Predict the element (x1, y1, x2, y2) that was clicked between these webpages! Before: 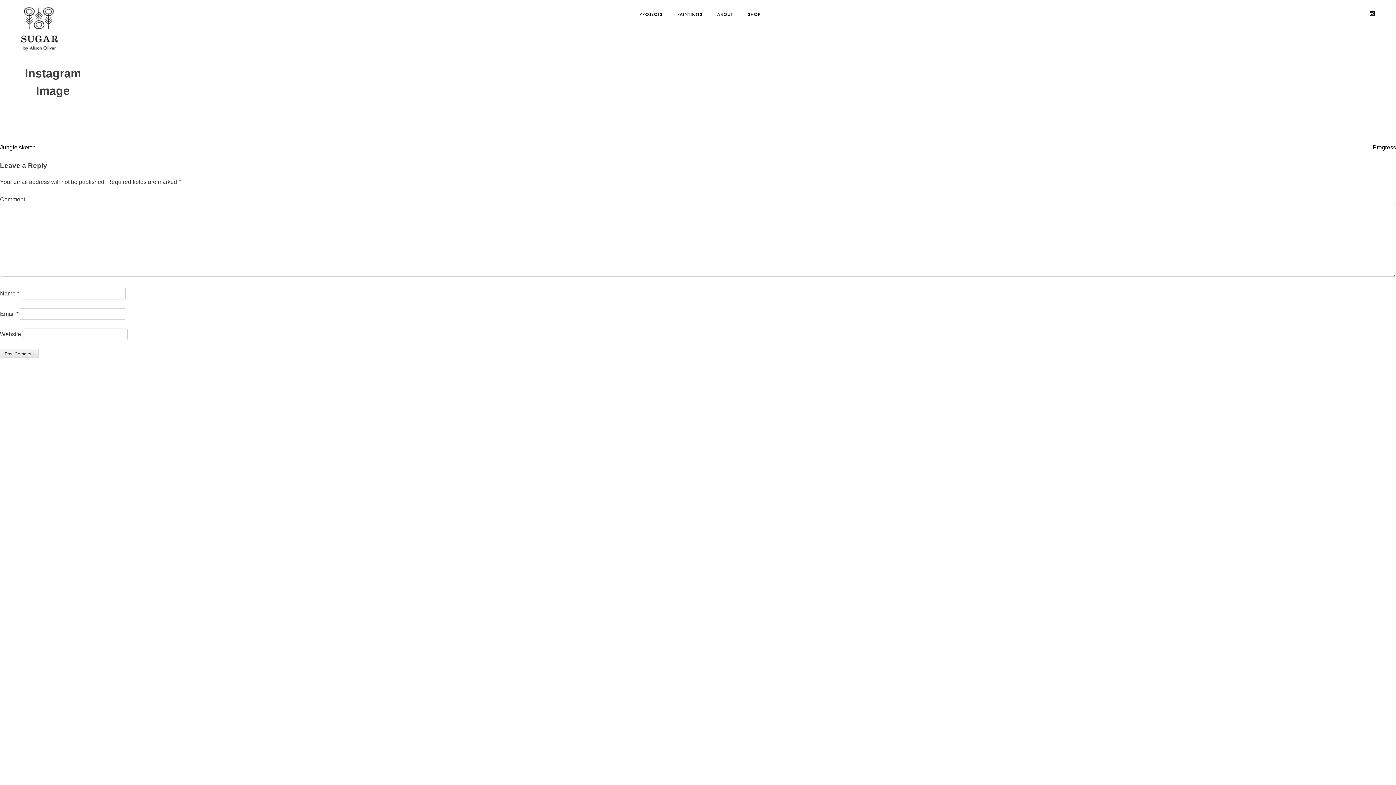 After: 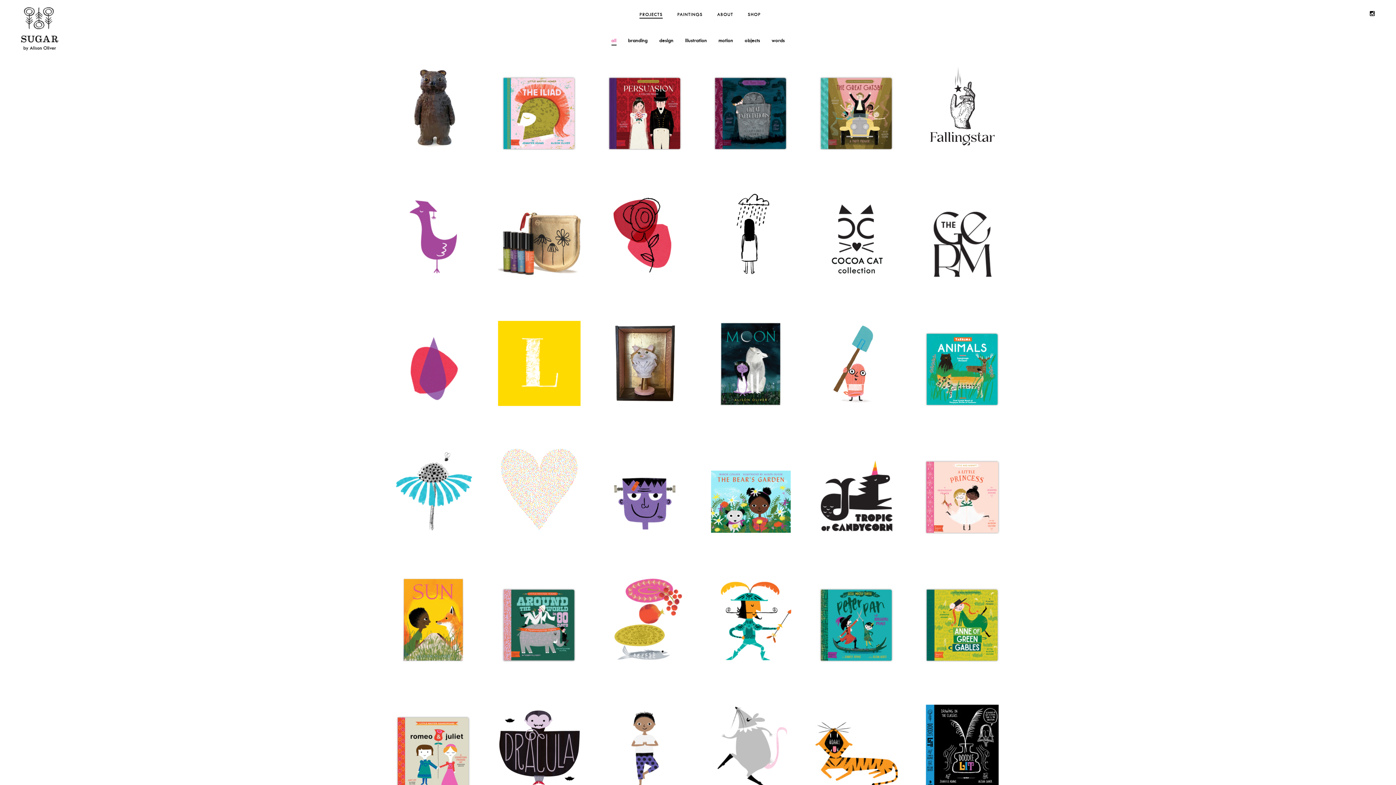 Action: bbox: (639, 12, 662, 17) label: PROJECTS